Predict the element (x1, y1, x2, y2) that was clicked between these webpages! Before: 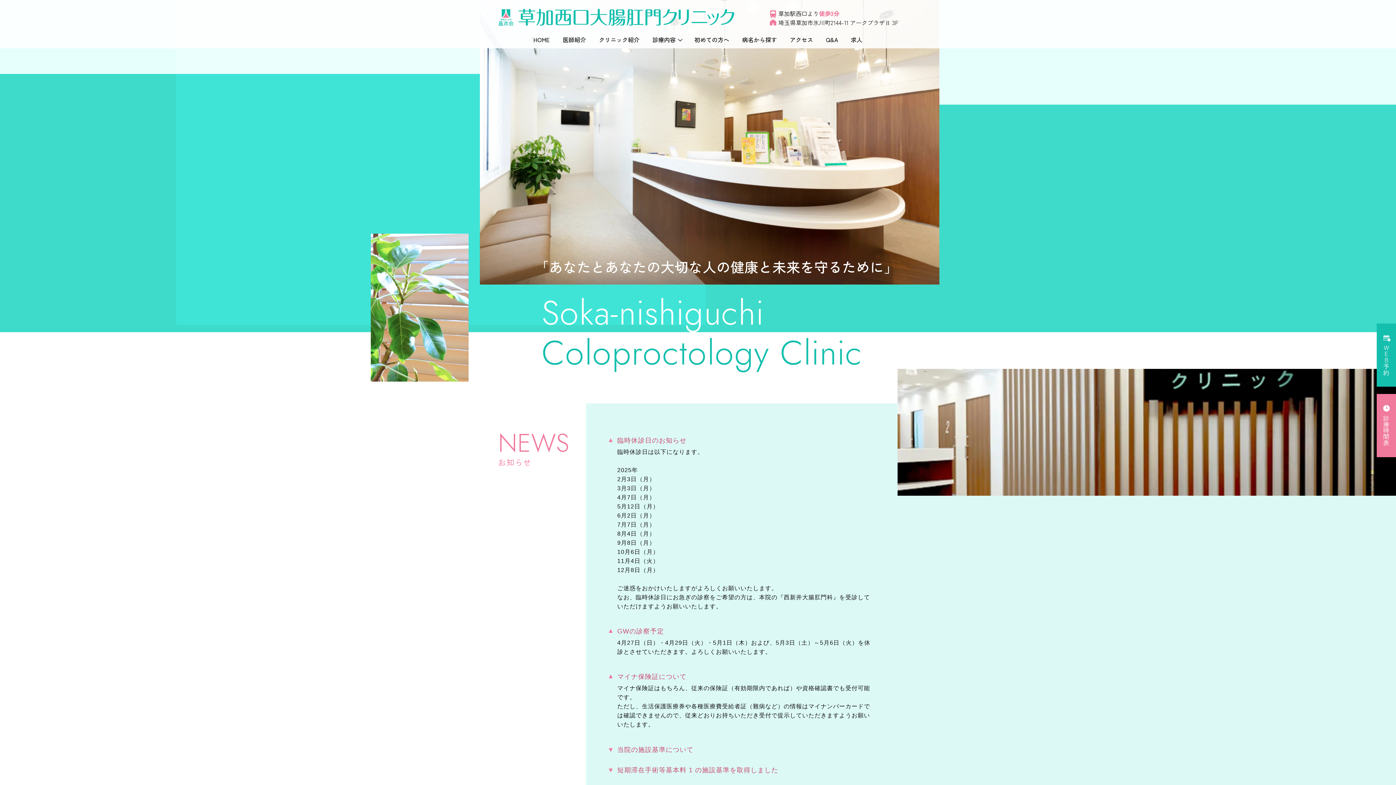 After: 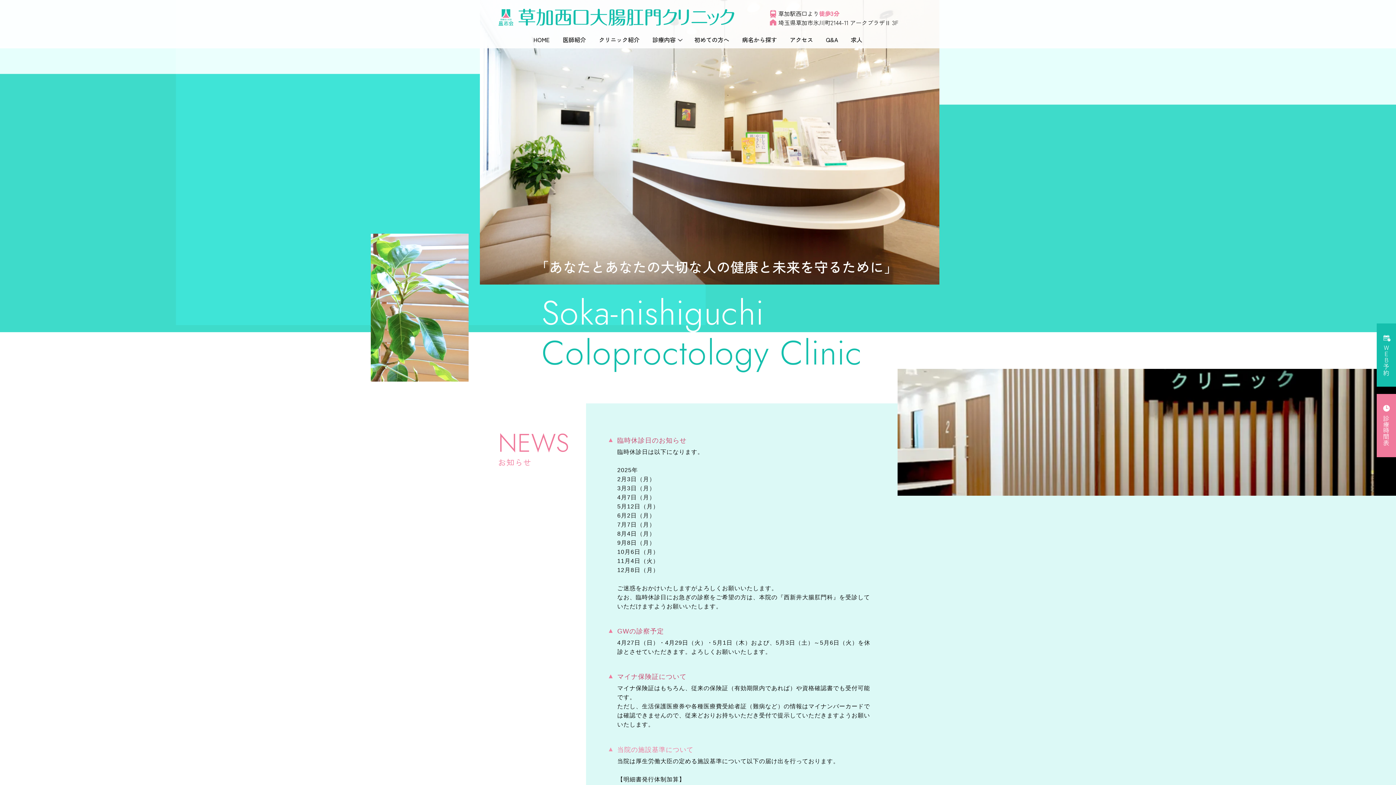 Action: bbox: (607, 739, 874, 760) label: 当院の施設基準について